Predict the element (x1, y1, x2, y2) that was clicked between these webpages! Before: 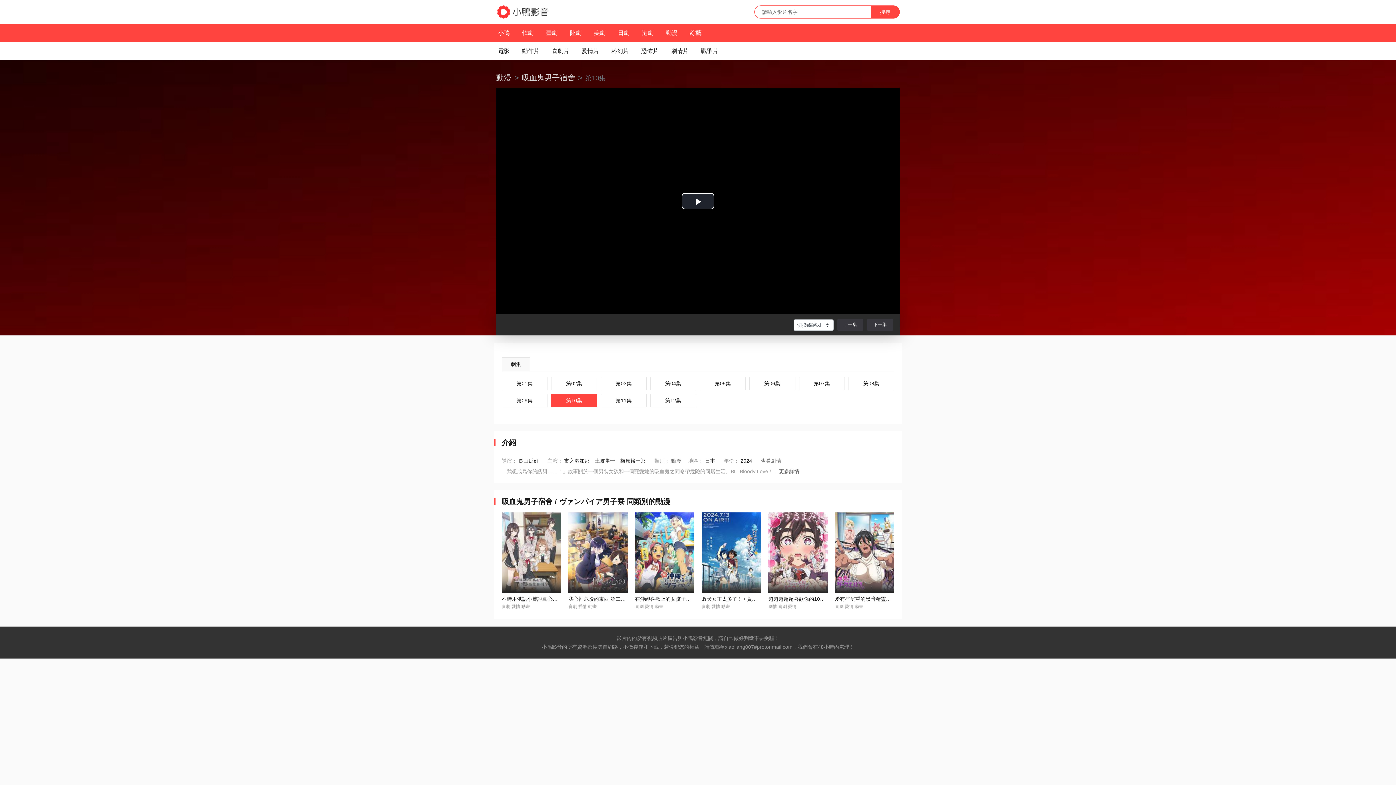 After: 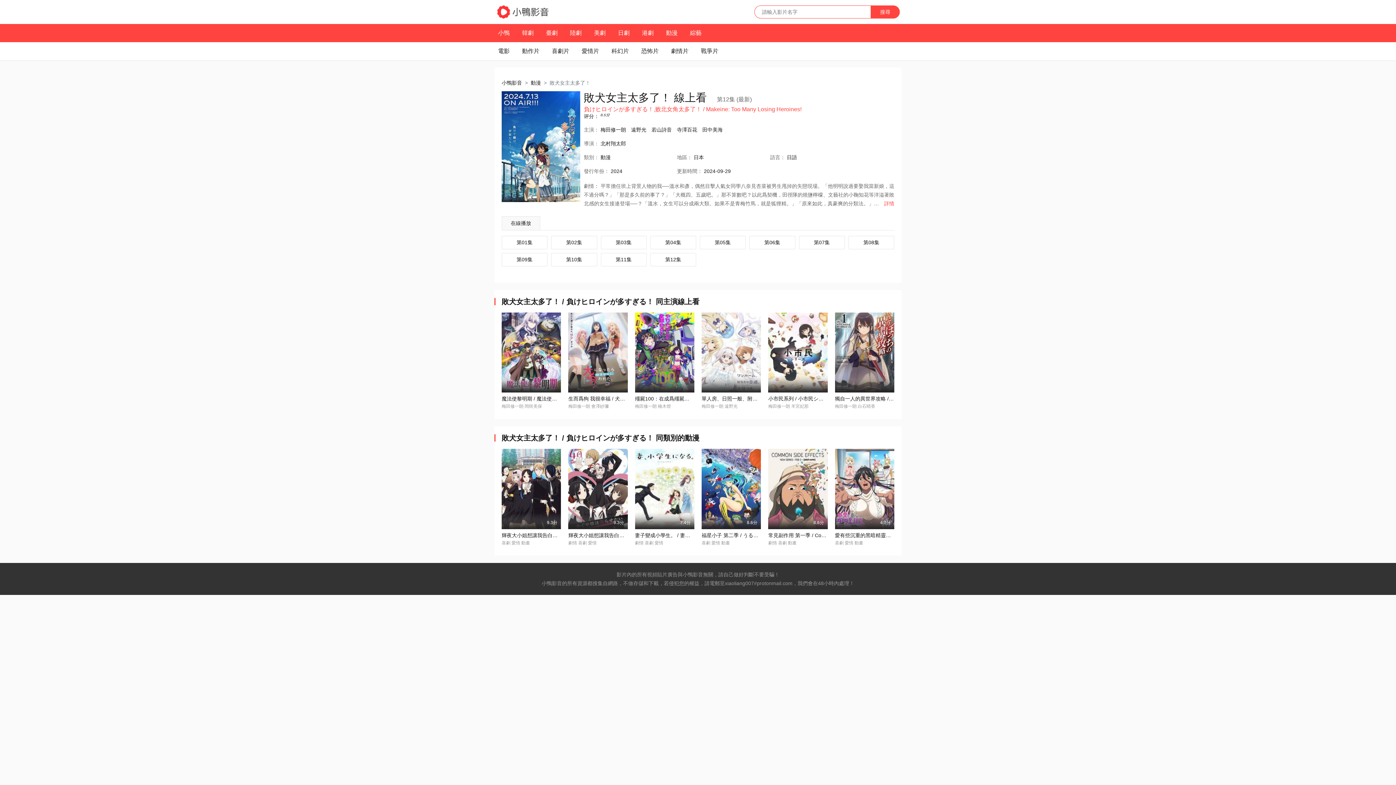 Action: bbox: (701, 596, 807, 602) label: 敗犬女主太多了！ / 負けヒロインが多すぎる！